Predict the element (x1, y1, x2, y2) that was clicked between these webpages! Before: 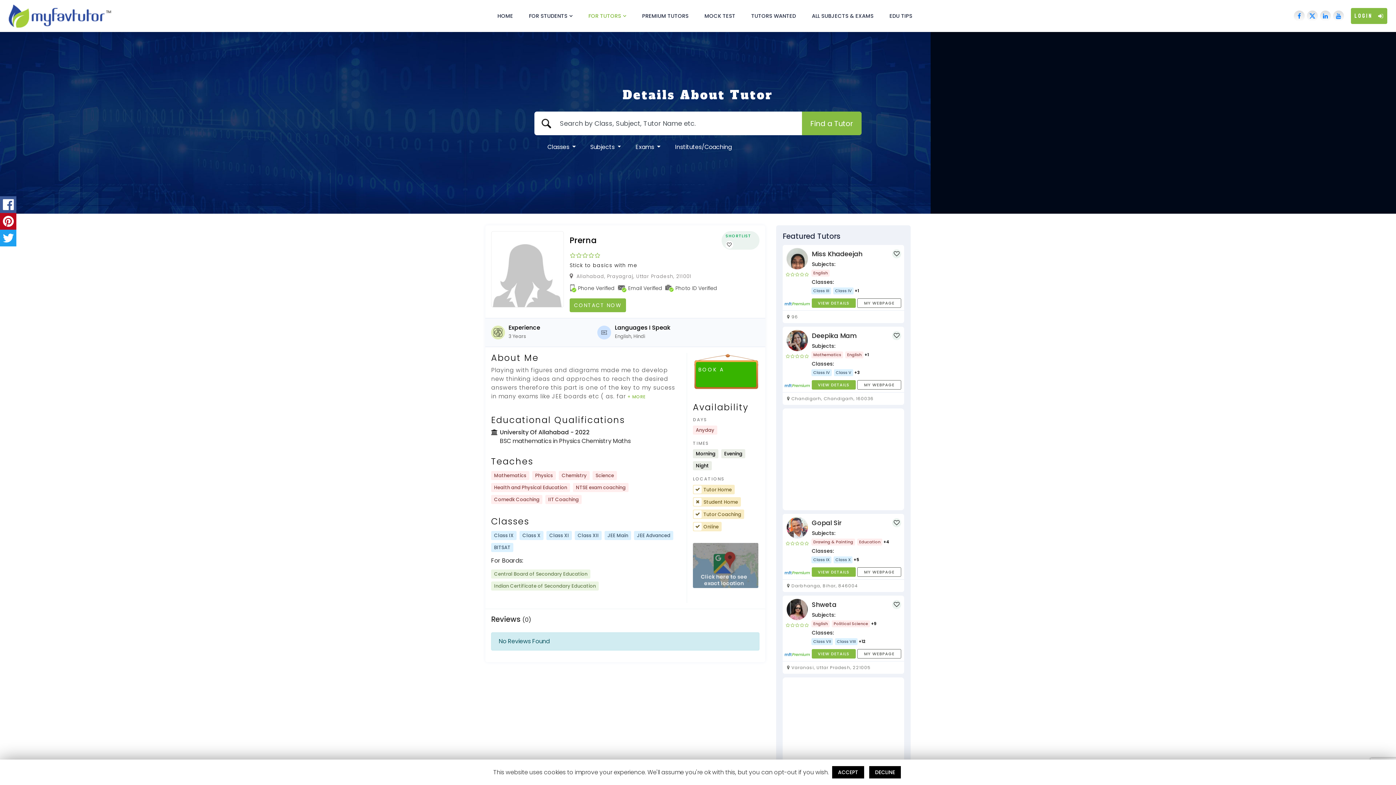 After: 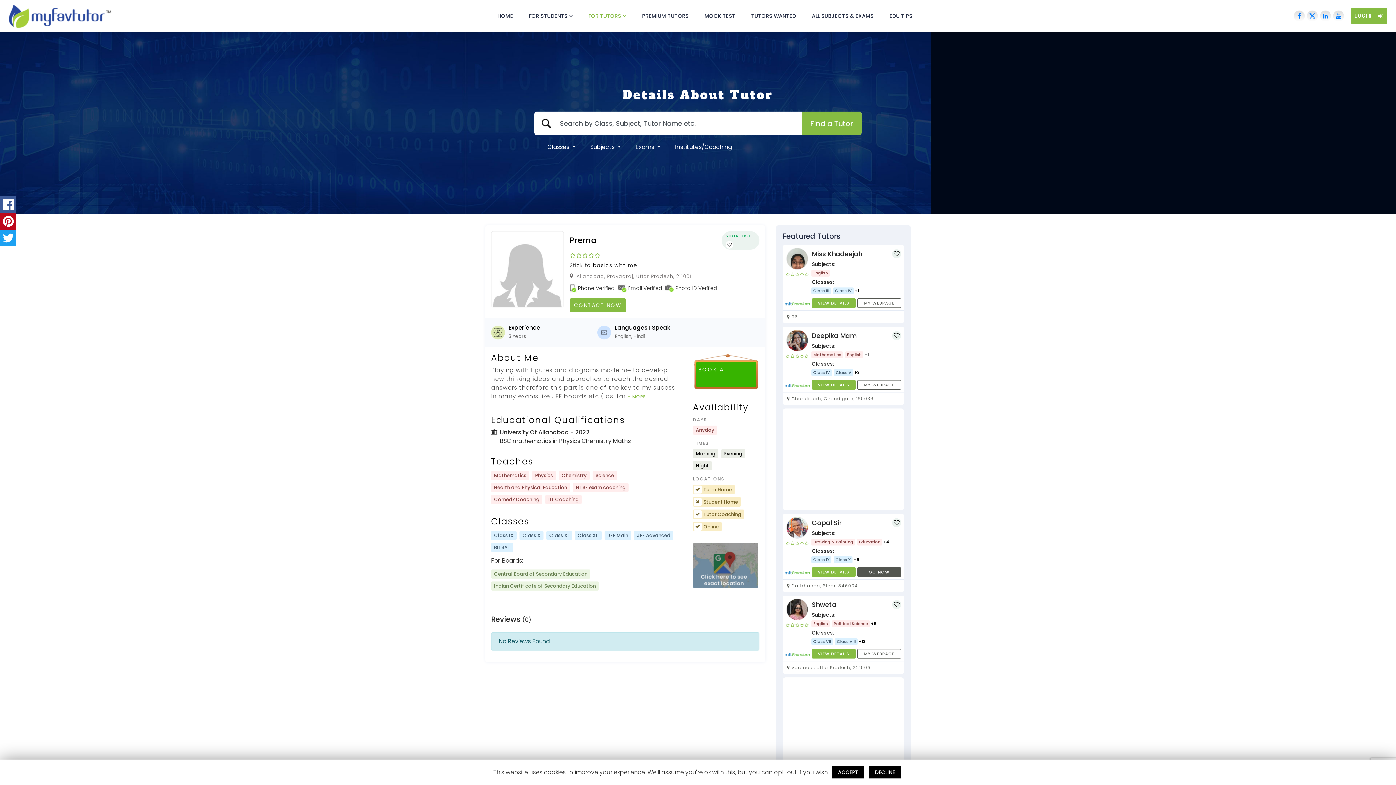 Action: label: MY WEBPAGE
GO NOW bbox: (857, 567, 901, 577)